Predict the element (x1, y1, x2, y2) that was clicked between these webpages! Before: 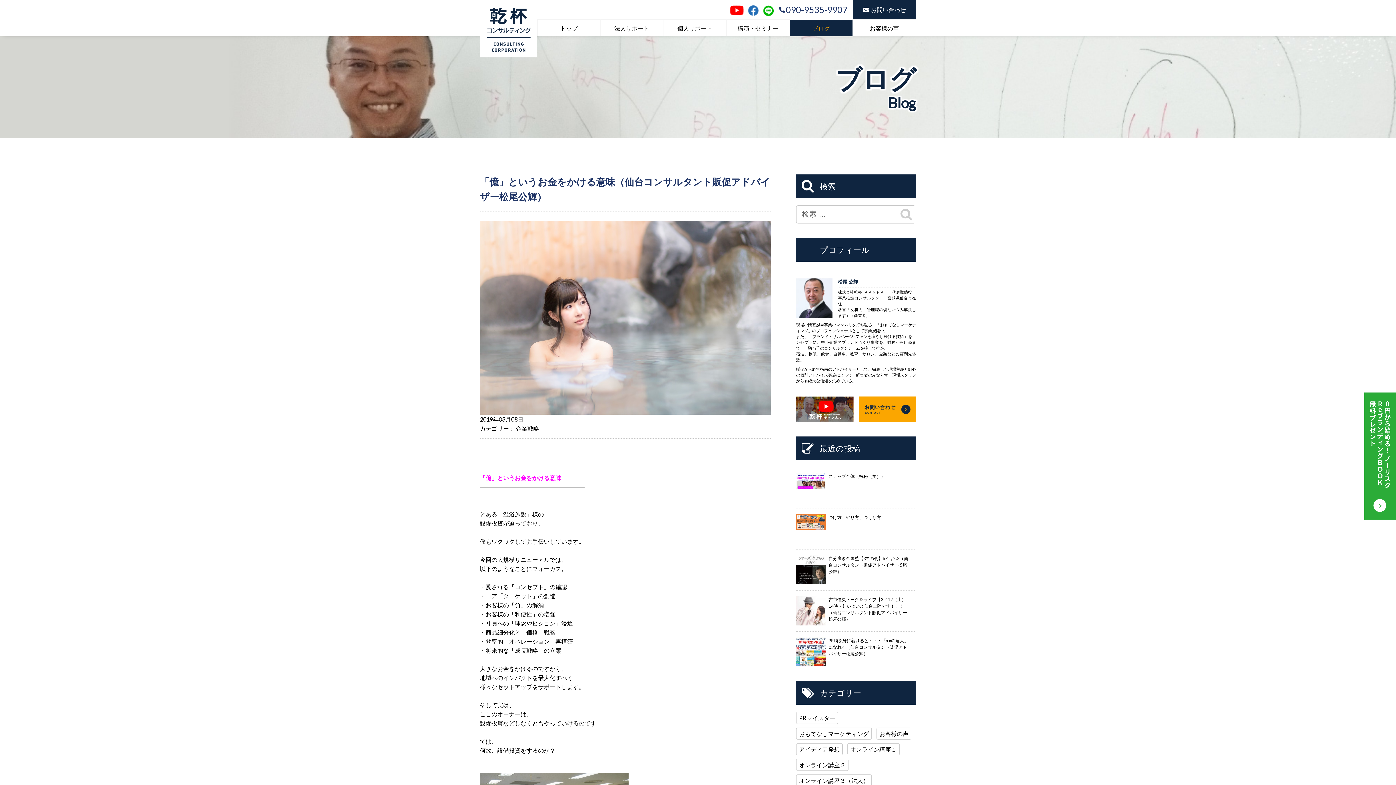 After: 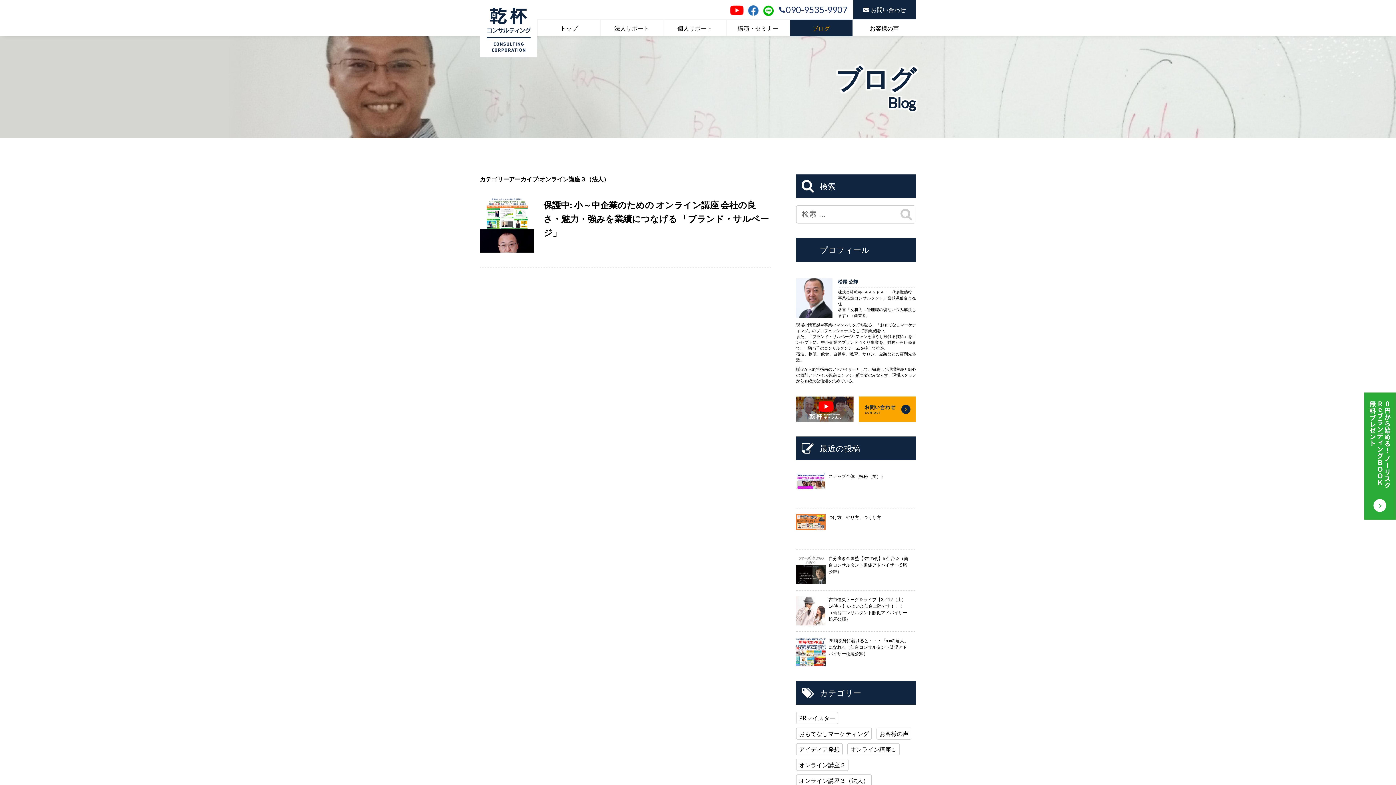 Action: bbox: (796, 775, 871, 786) label: オンライン講座３（法人）